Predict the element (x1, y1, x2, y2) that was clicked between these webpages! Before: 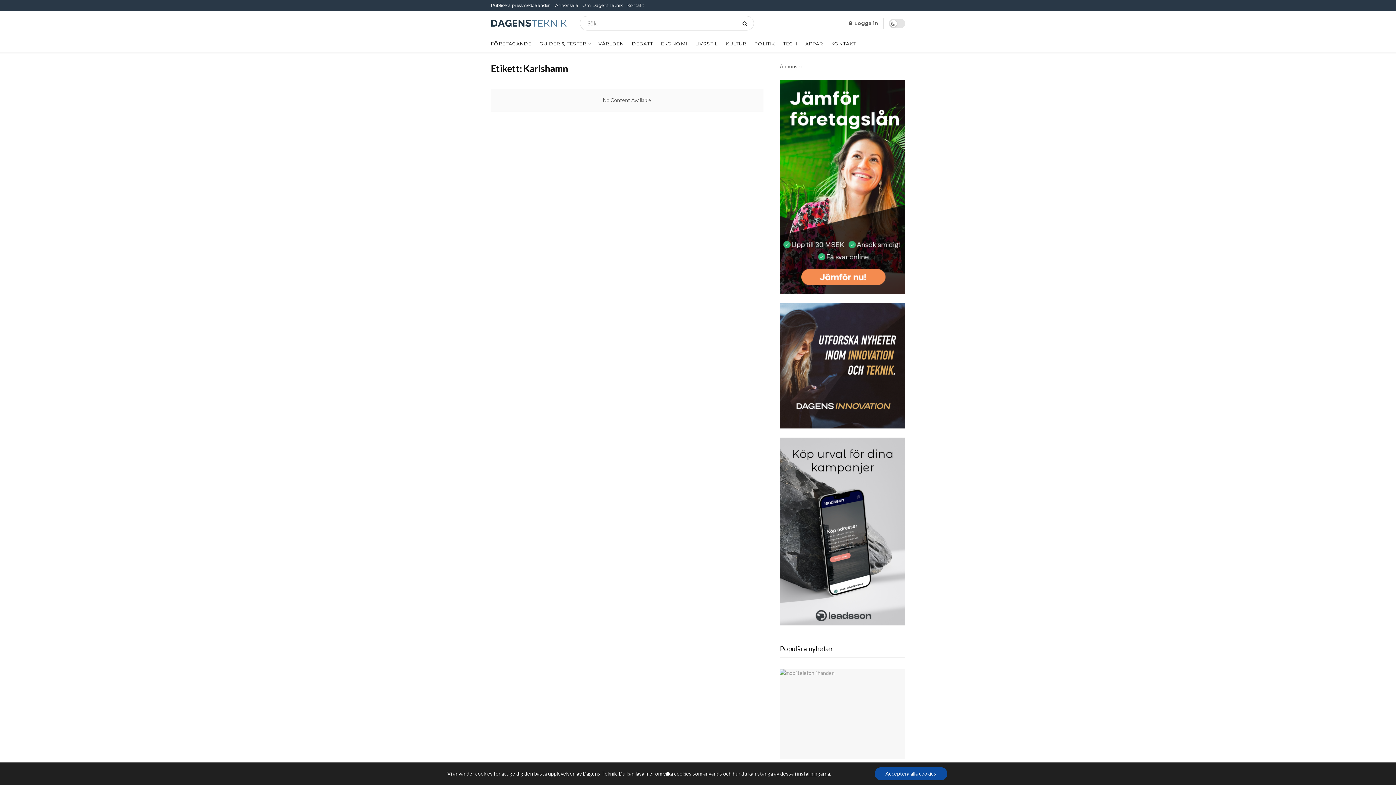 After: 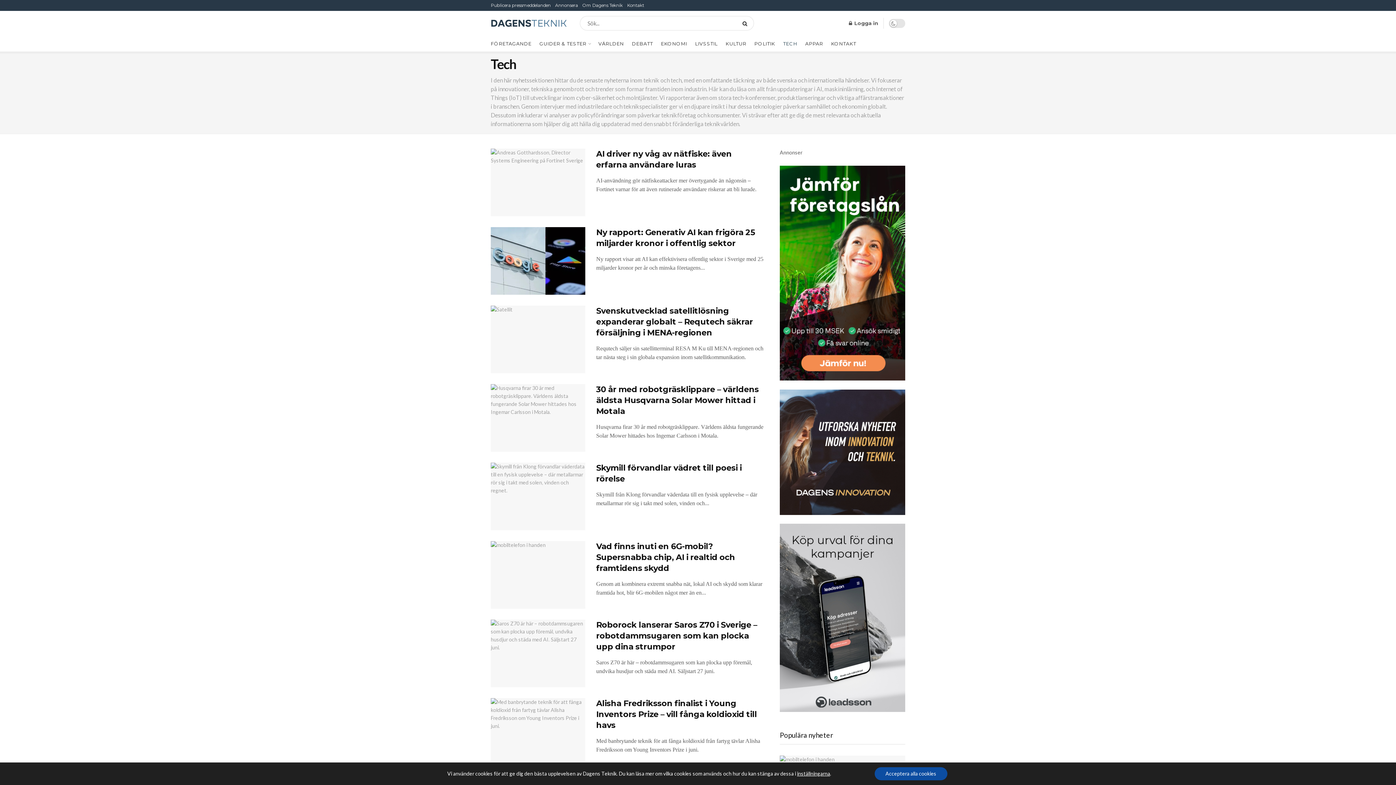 Action: label: TECH bbox: (783, 35, 797, 51)